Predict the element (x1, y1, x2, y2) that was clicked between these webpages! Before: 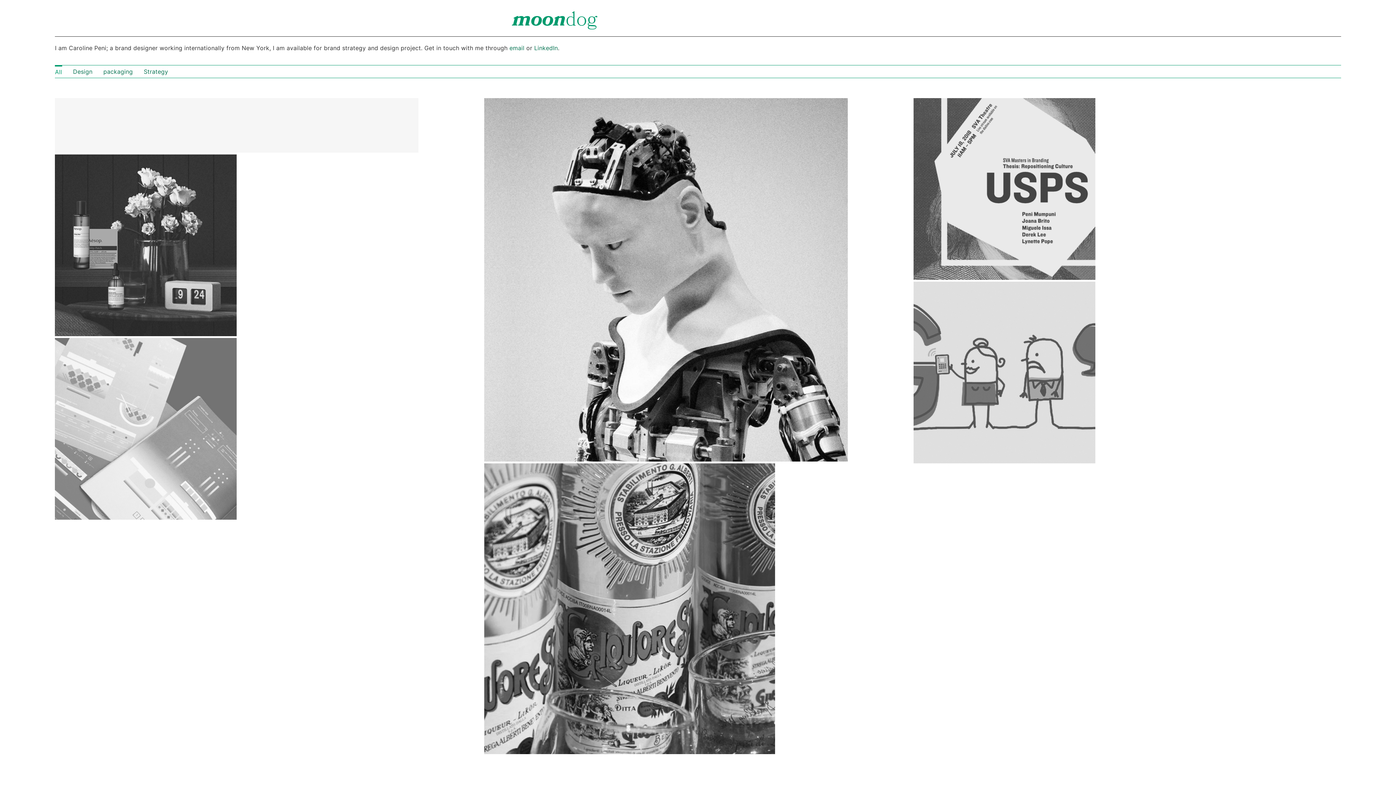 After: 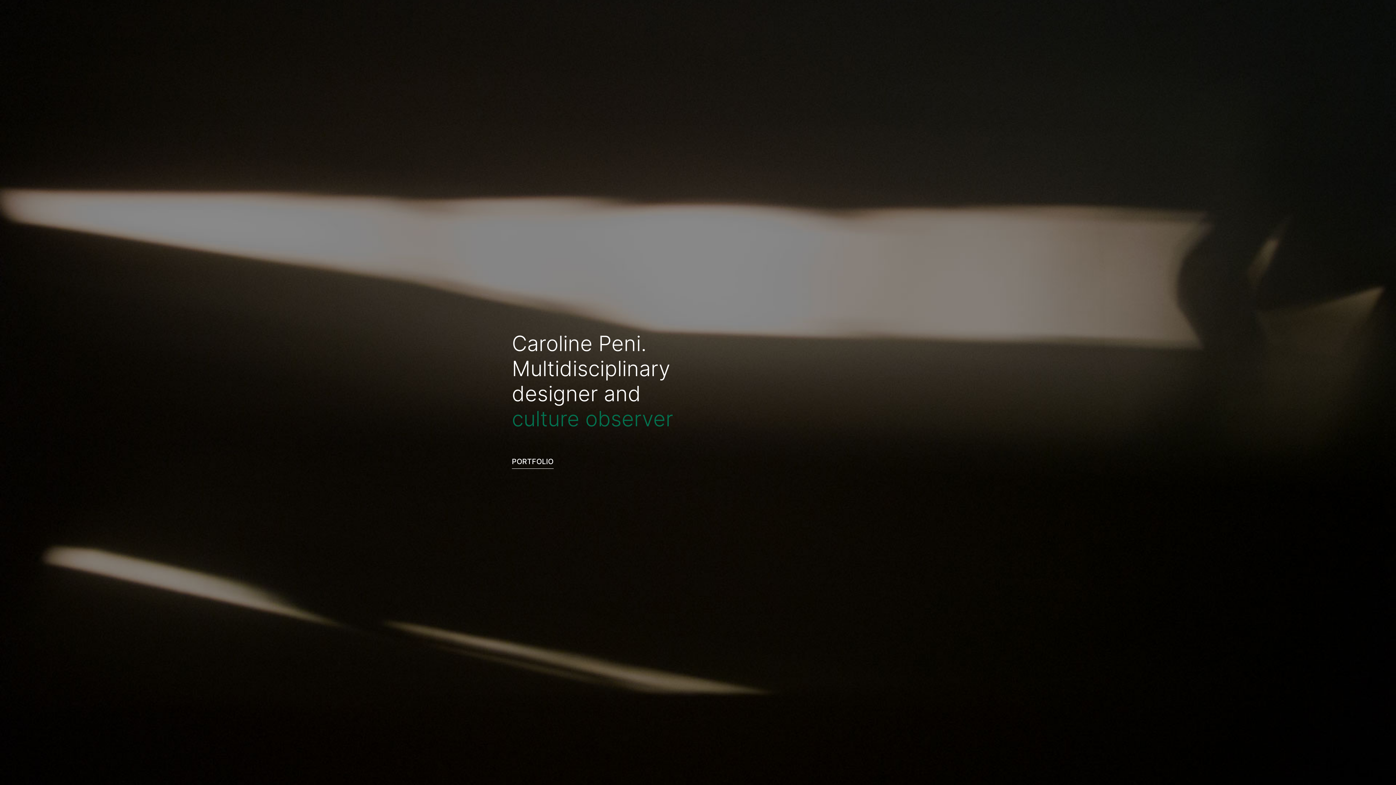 Action: bbox: (512, 11, 597, 29)